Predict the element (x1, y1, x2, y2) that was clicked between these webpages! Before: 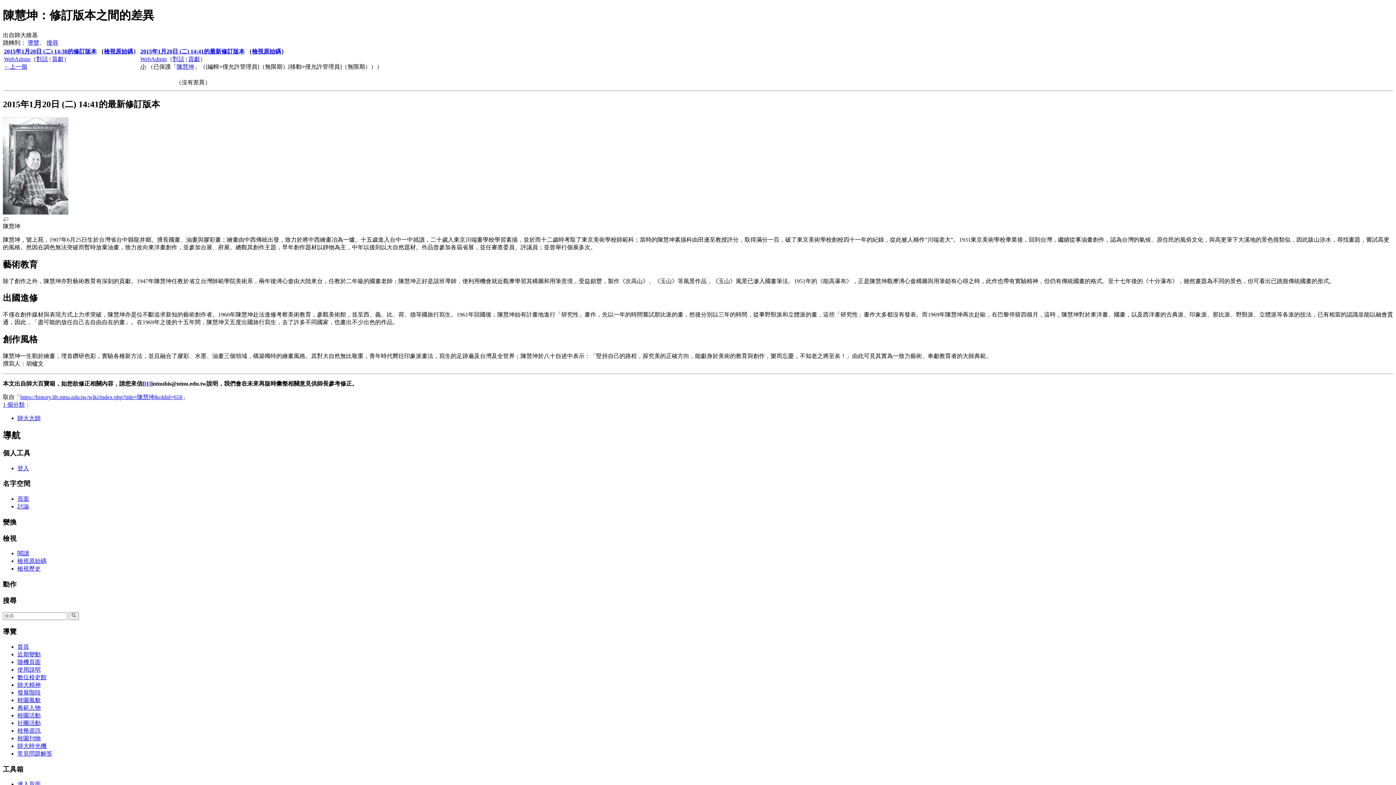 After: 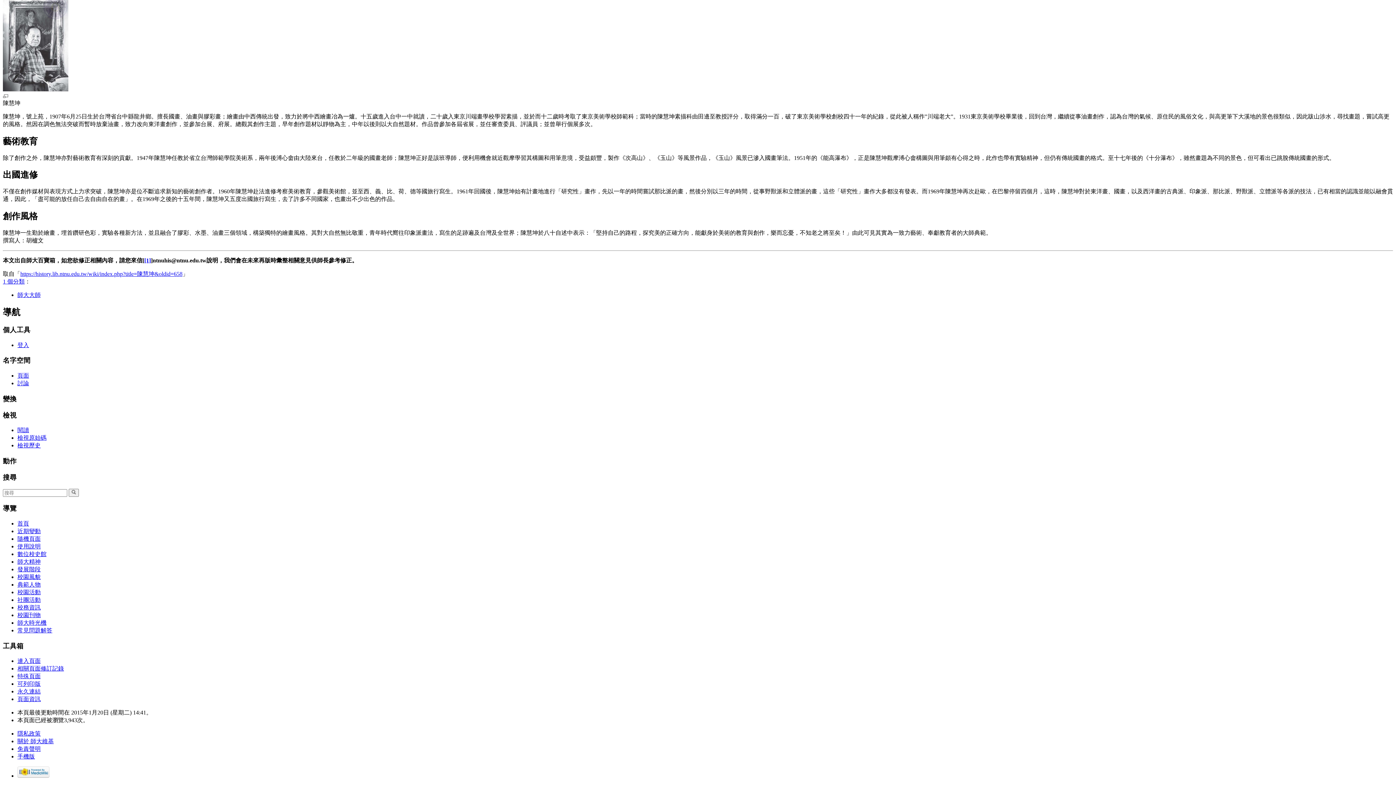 Action: bbox: (27, 39, 39, 45) label: 導覽